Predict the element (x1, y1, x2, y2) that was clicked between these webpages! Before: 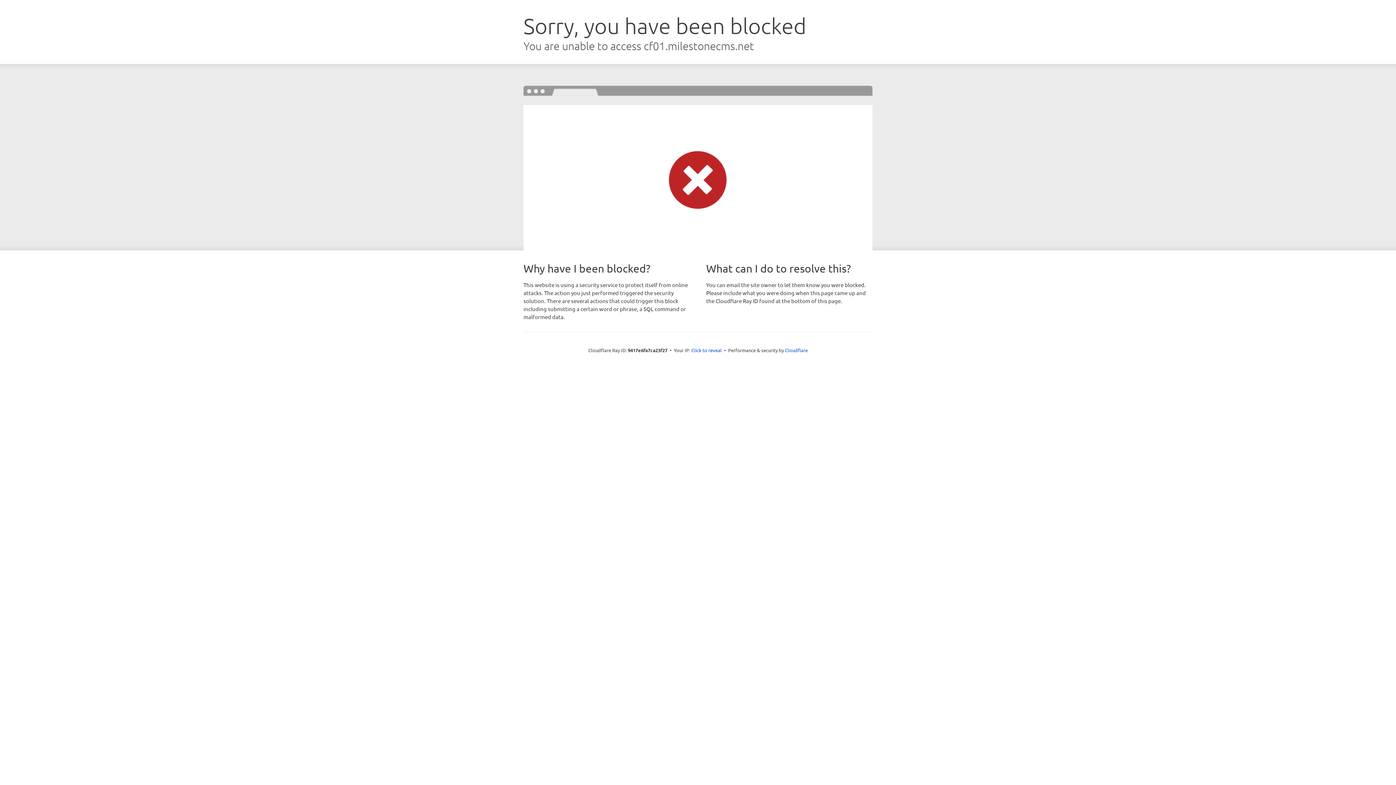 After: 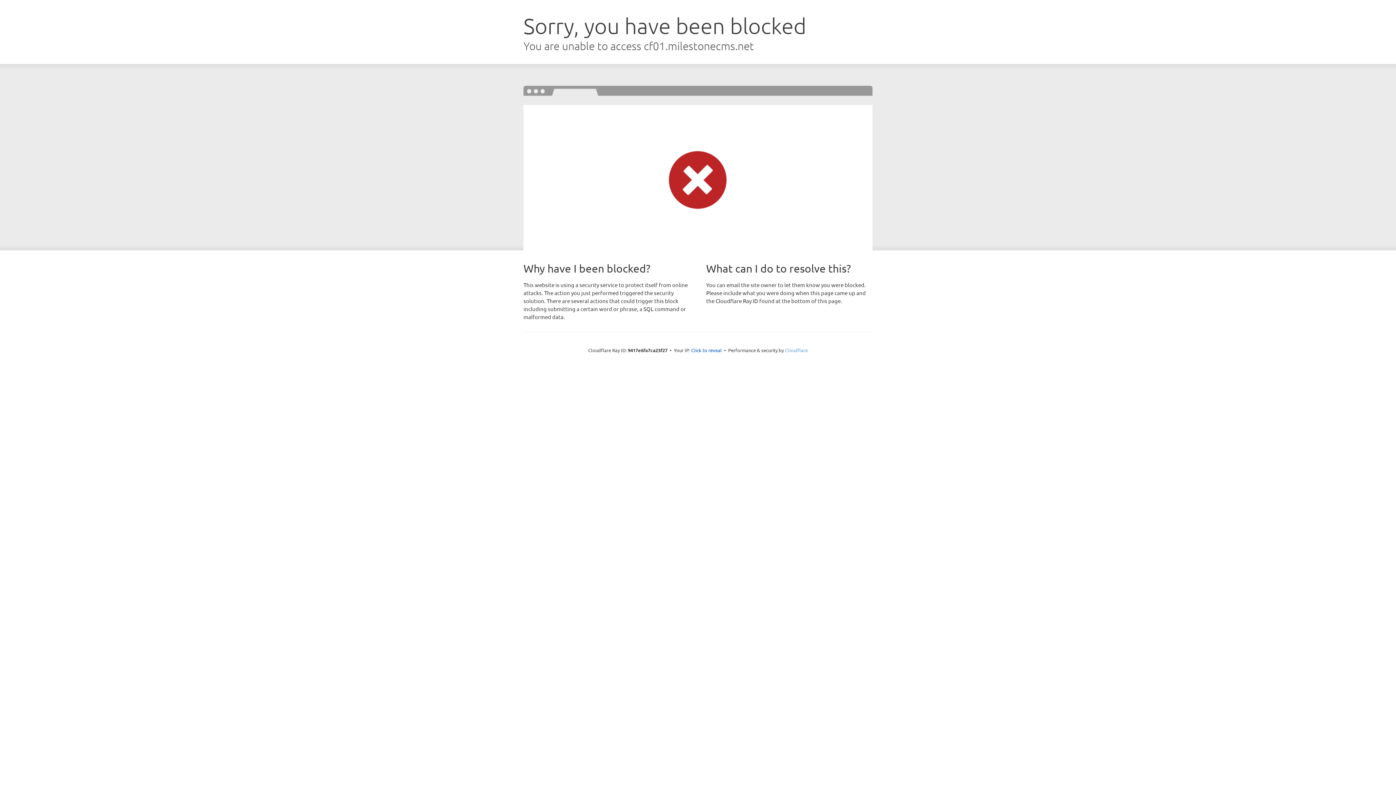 Action: bbox: (785, 347, 808, 353) label: Cloudflare